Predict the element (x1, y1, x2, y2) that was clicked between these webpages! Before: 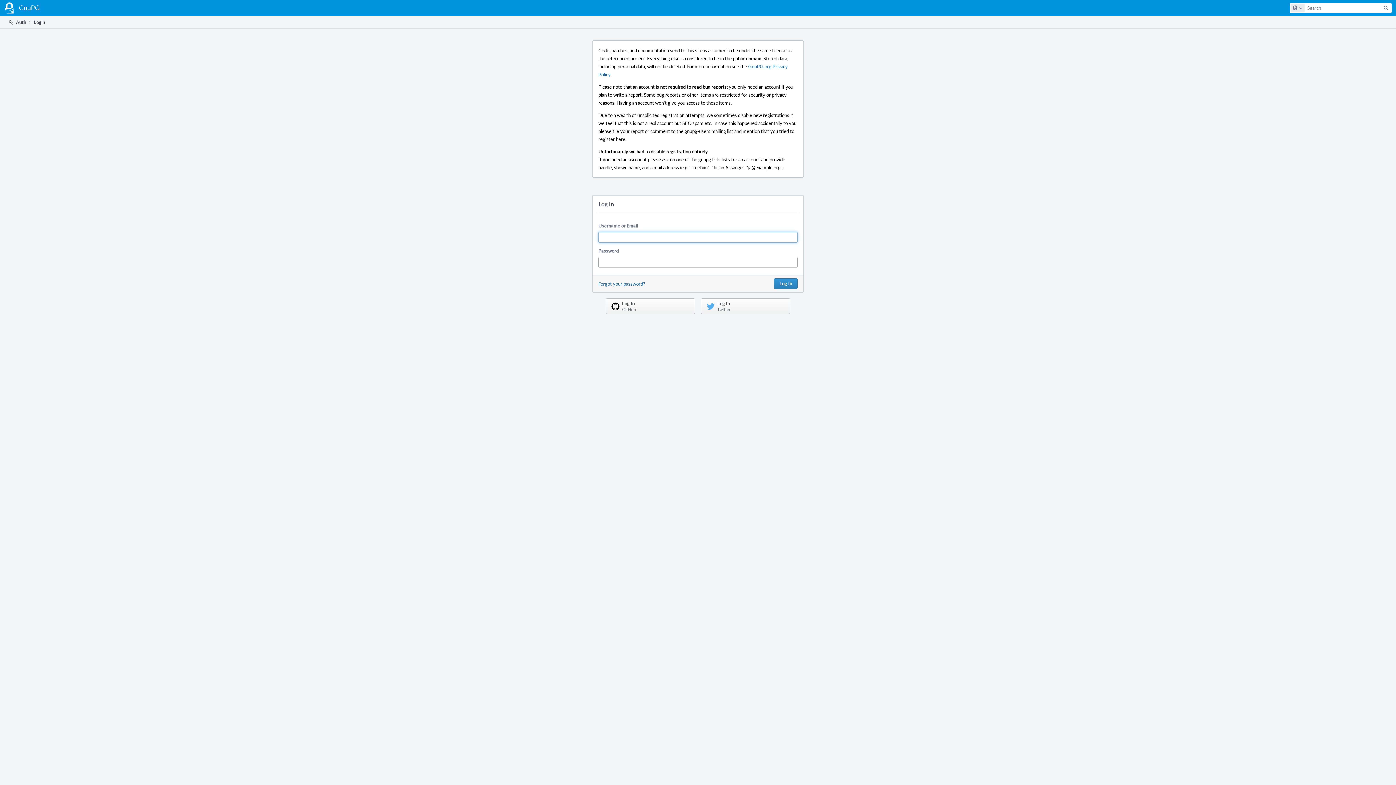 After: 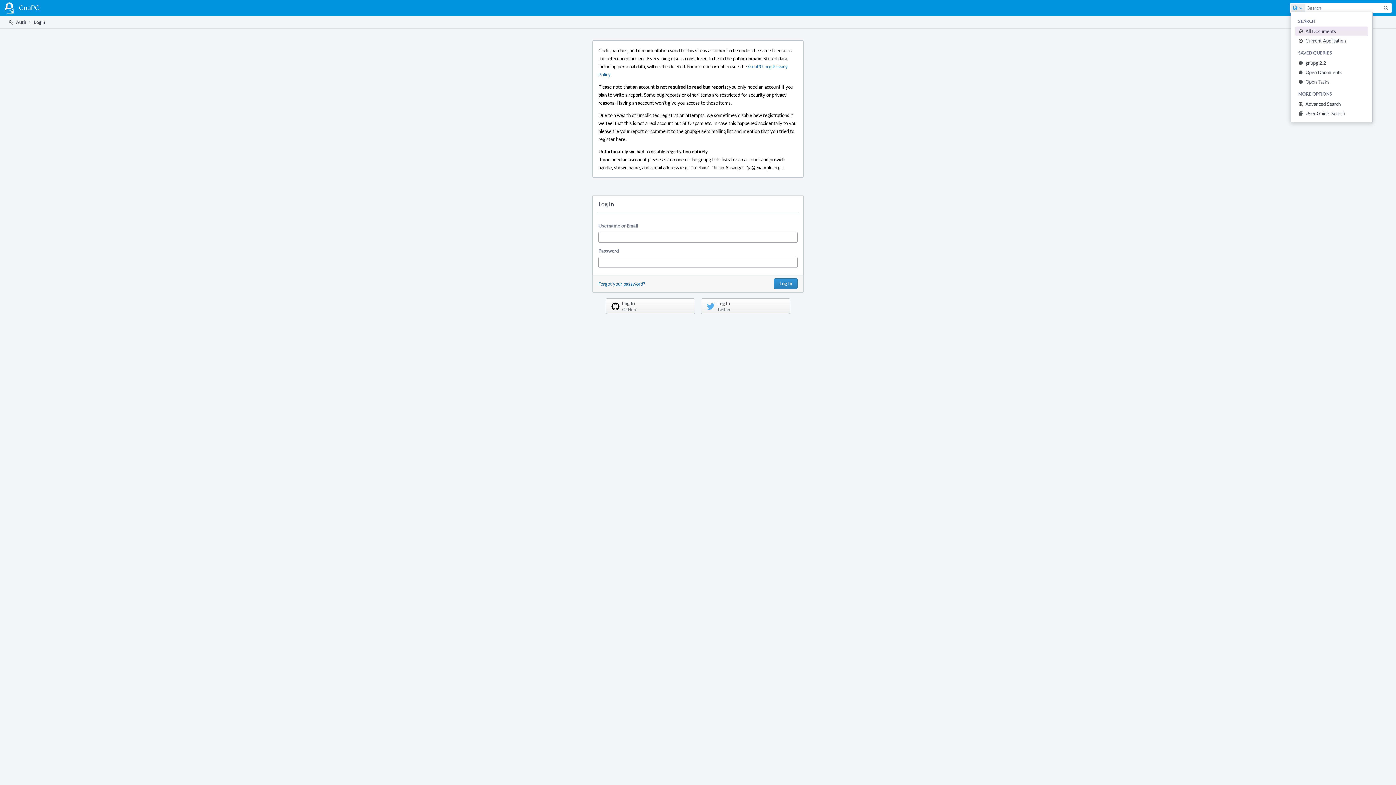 Action: bbox: (1290, 3, 1305, 12) label: Configure Global Search